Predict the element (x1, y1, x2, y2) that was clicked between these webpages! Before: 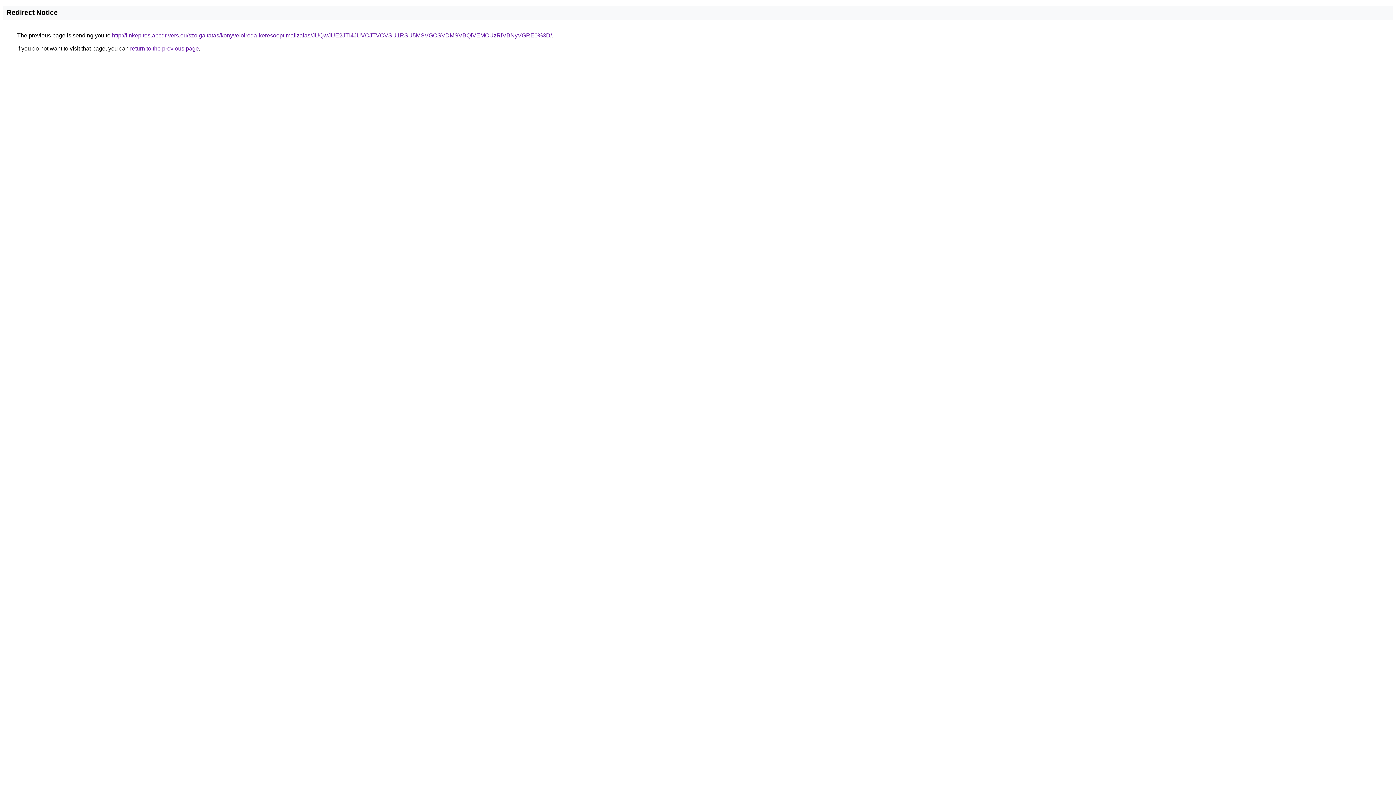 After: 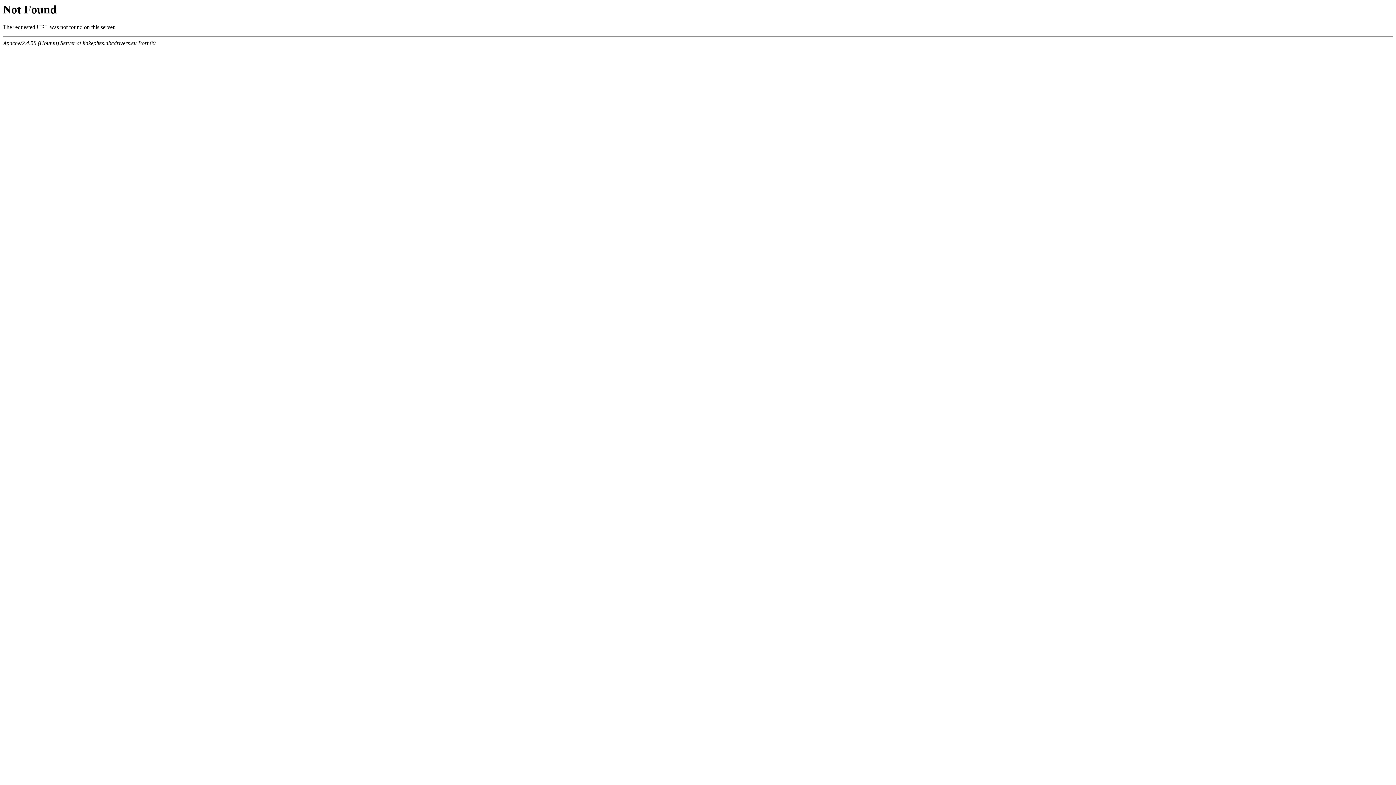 Action: bbox: (112, 32, 552, 38) label: http://linkepites.abcdrivers.eu/szolgaltatas/konyveloiroda-keresooptimalizalas/JUQwJUE2JTI4JUVCJTVCVSU1RSU5MSVGOSVDMSVBQiVEMCUzRiVBNyVGRE0%3D/